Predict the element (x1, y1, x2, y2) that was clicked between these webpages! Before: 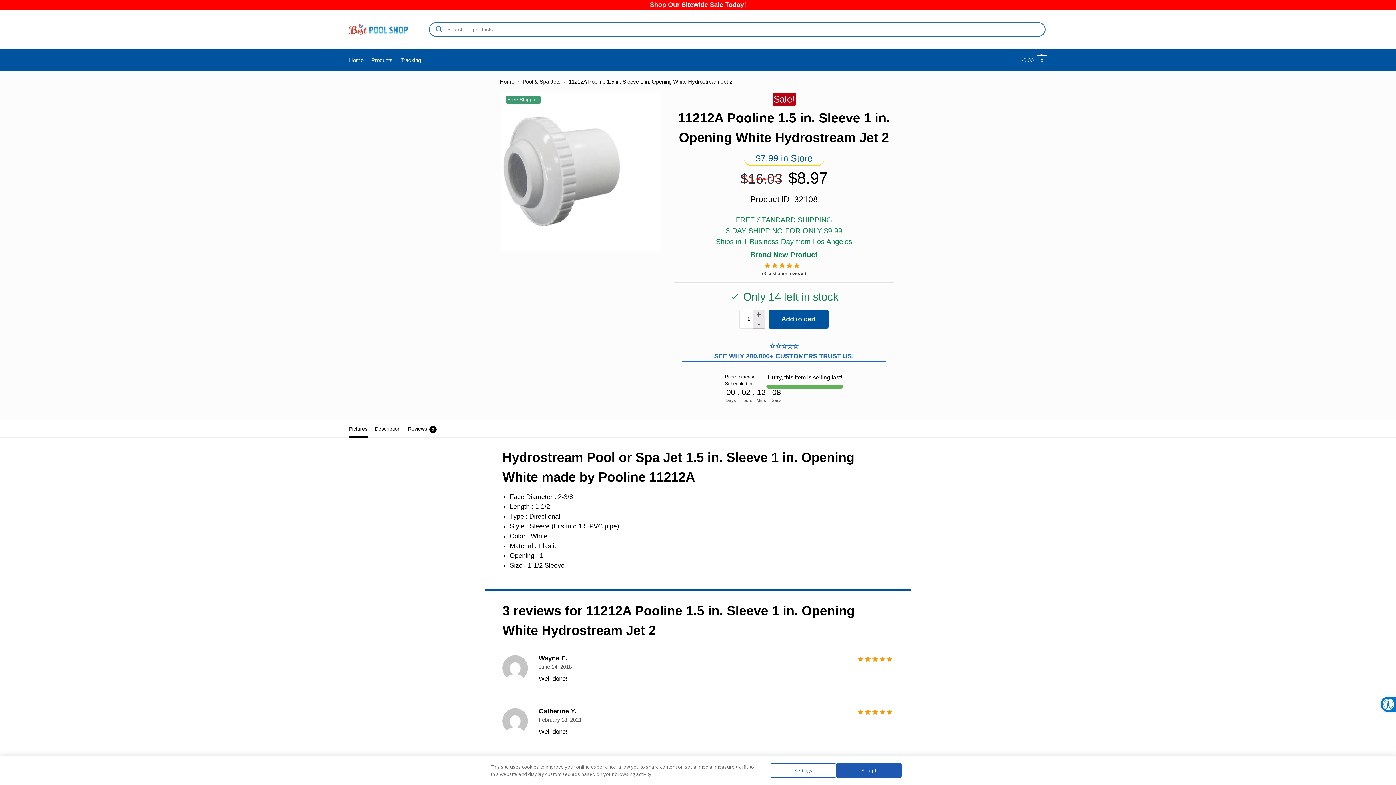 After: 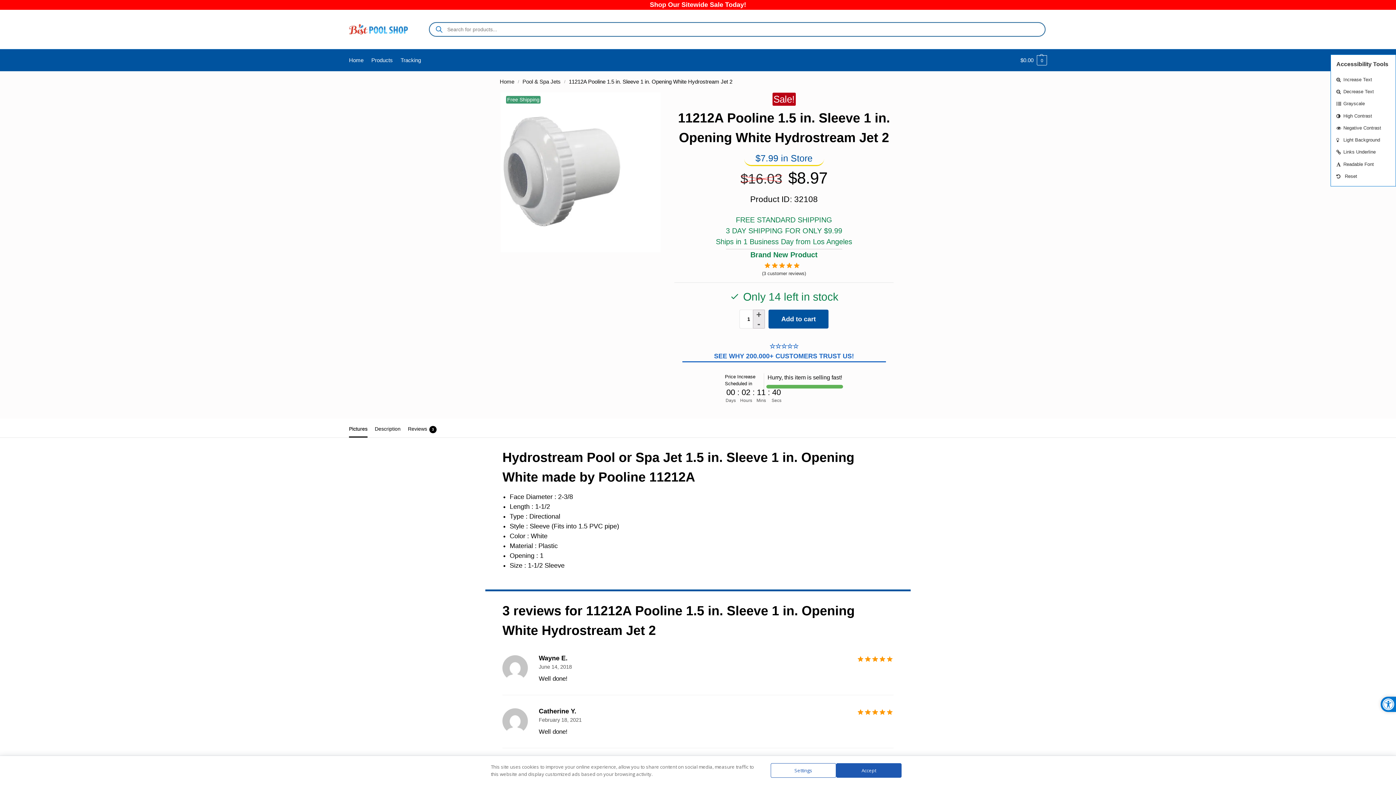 Action: bbox: (1381, 697, 1396, 712)